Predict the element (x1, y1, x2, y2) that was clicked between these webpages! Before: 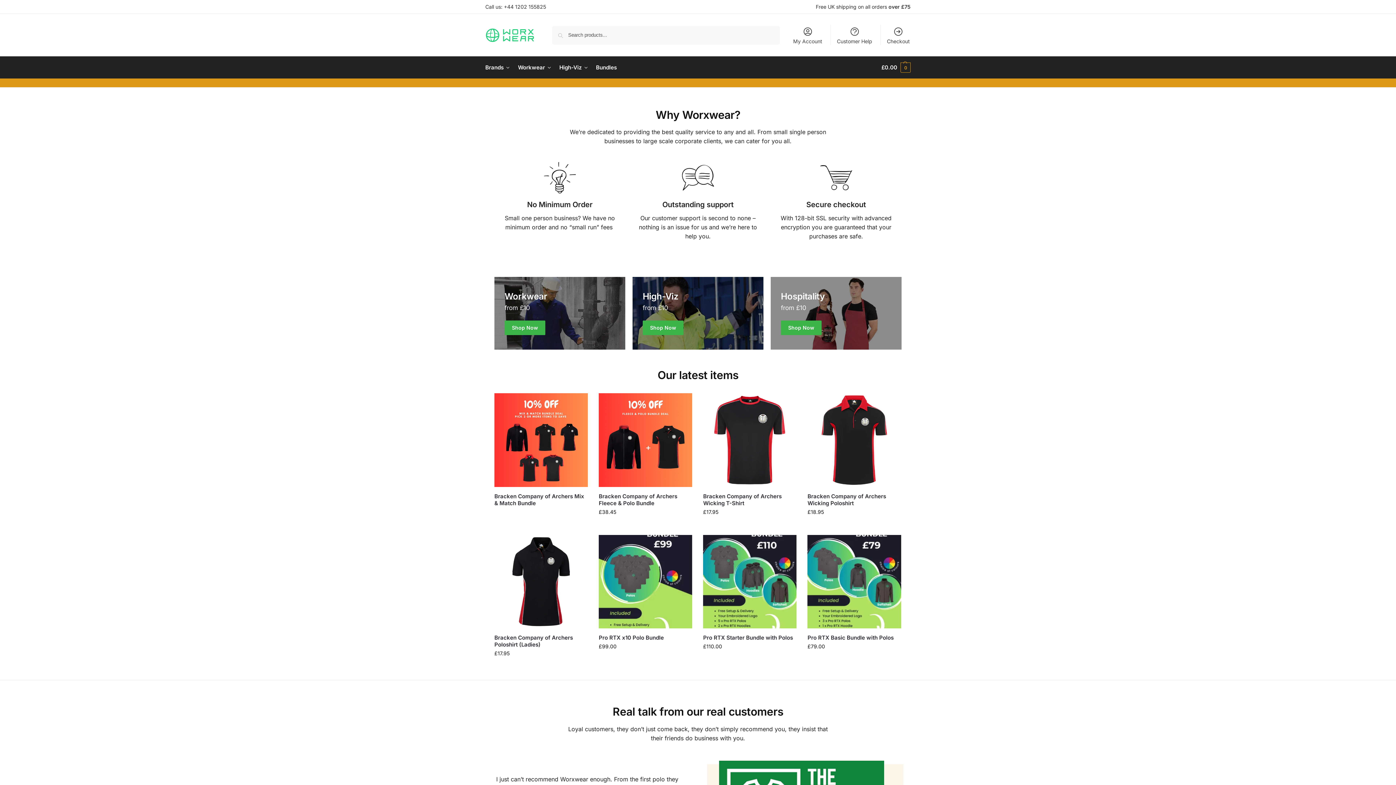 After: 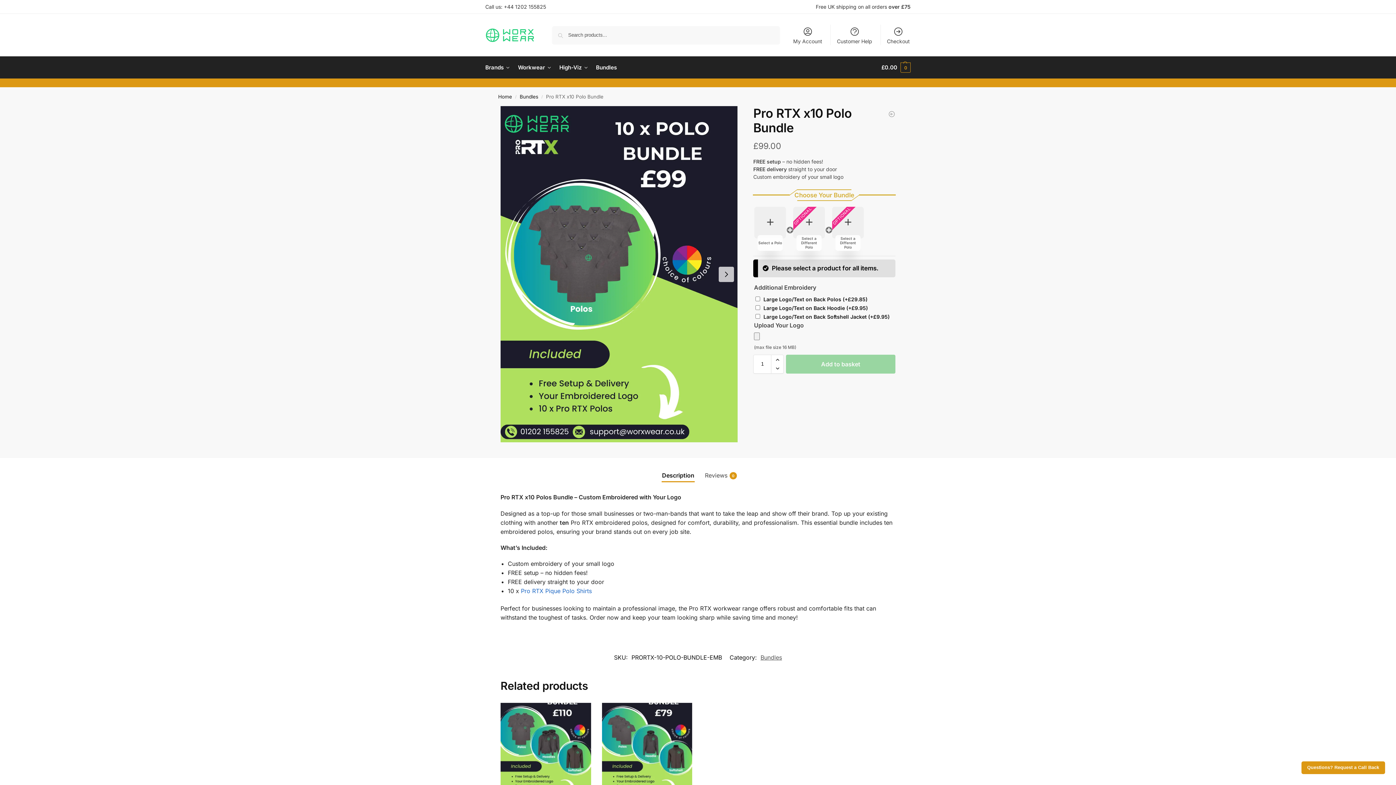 Action: bbox: (598, 535, 692, 628)